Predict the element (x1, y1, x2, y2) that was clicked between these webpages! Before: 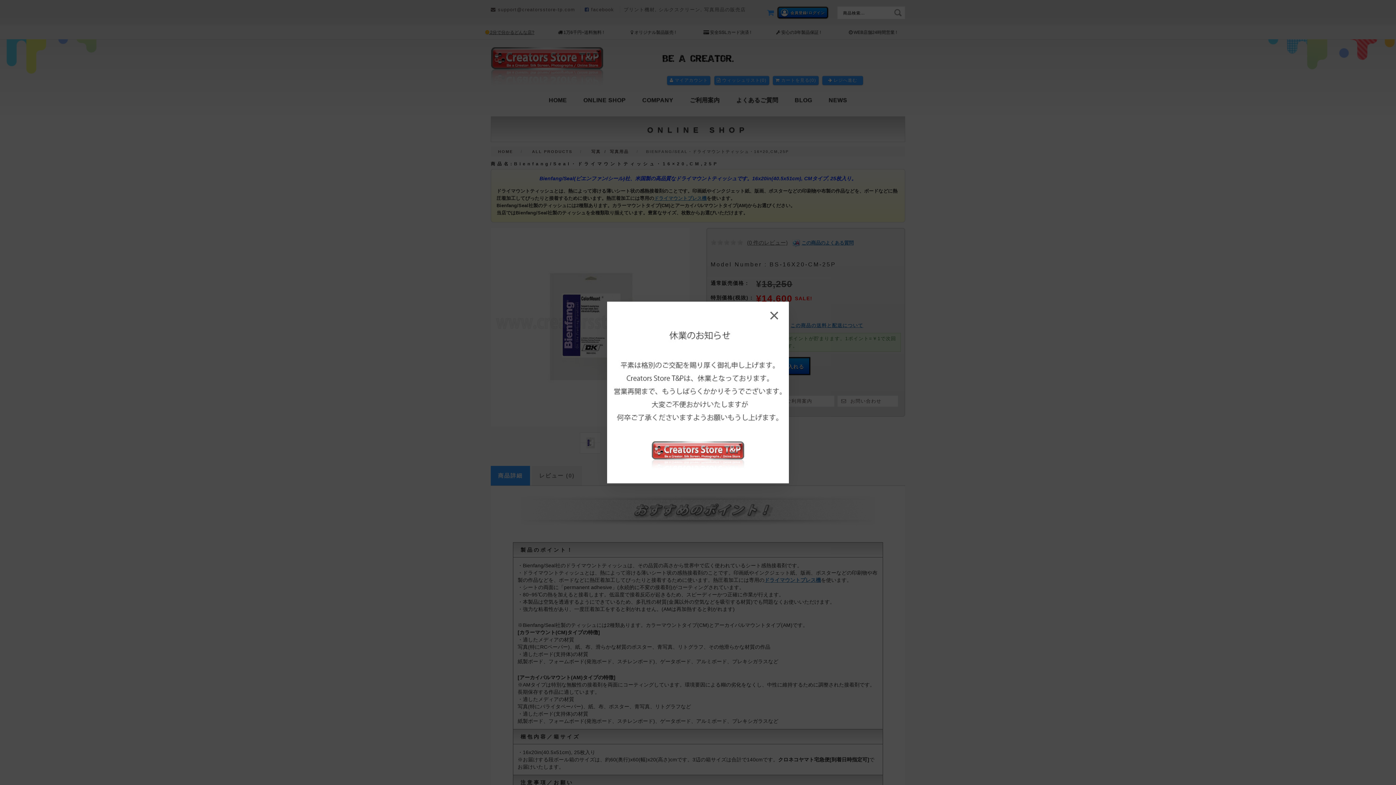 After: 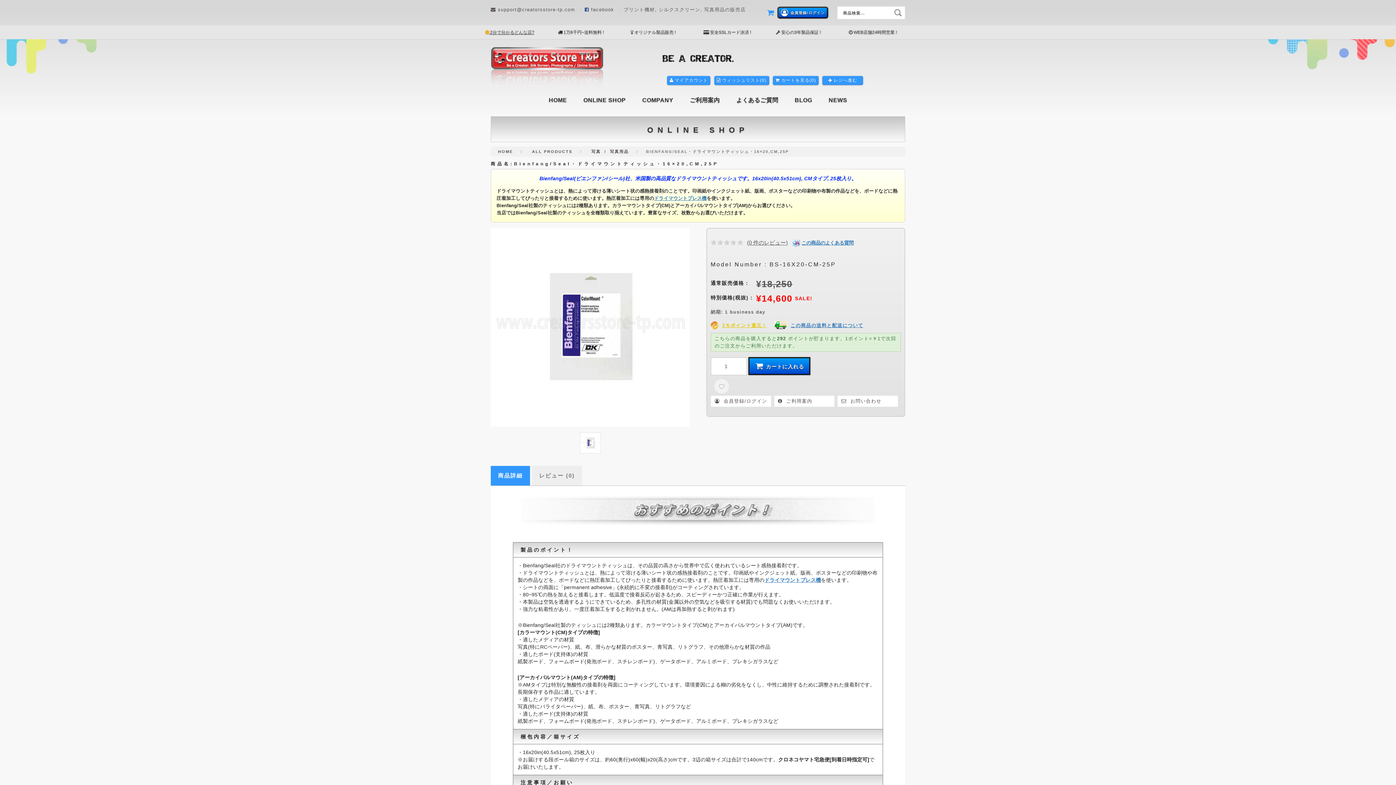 Action: bbox: (769, 307, 783, 321) label: ×